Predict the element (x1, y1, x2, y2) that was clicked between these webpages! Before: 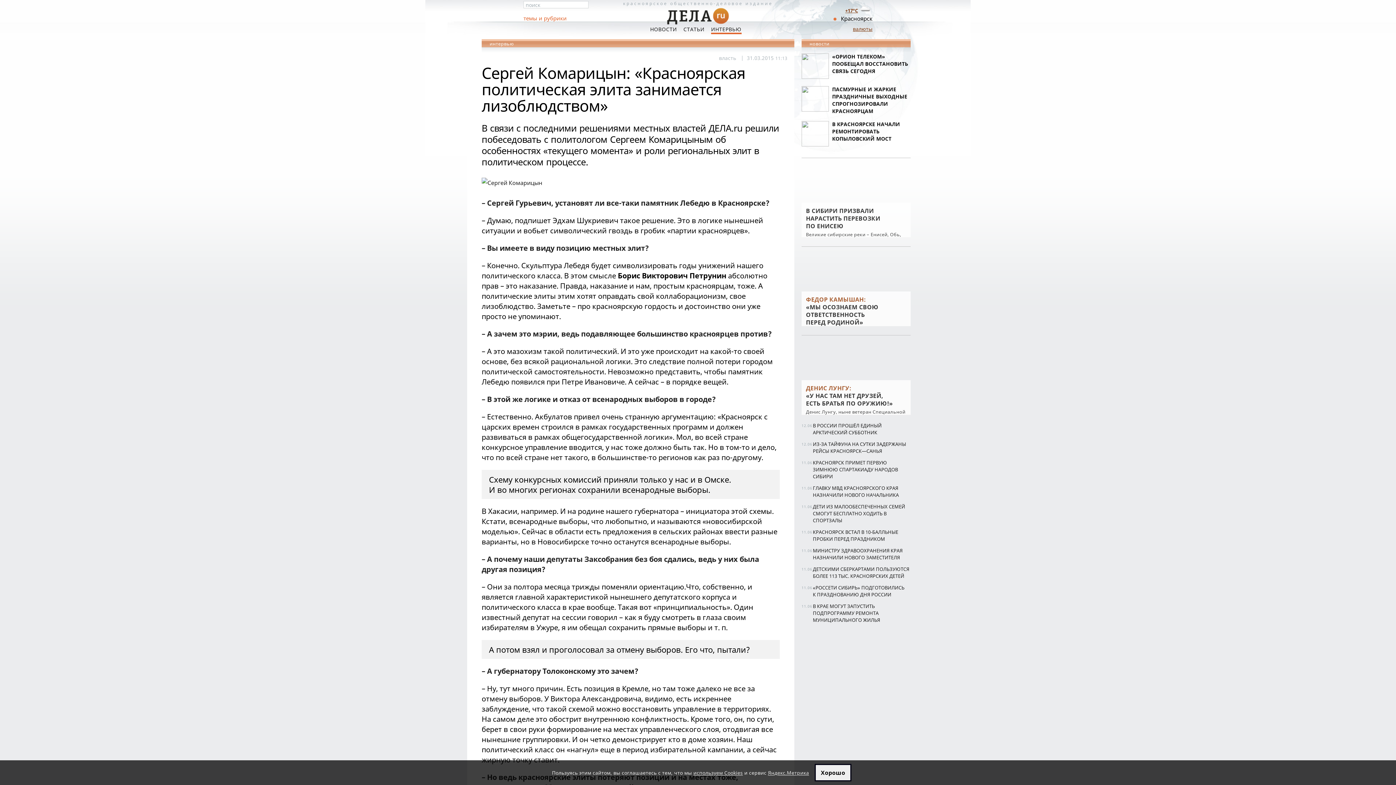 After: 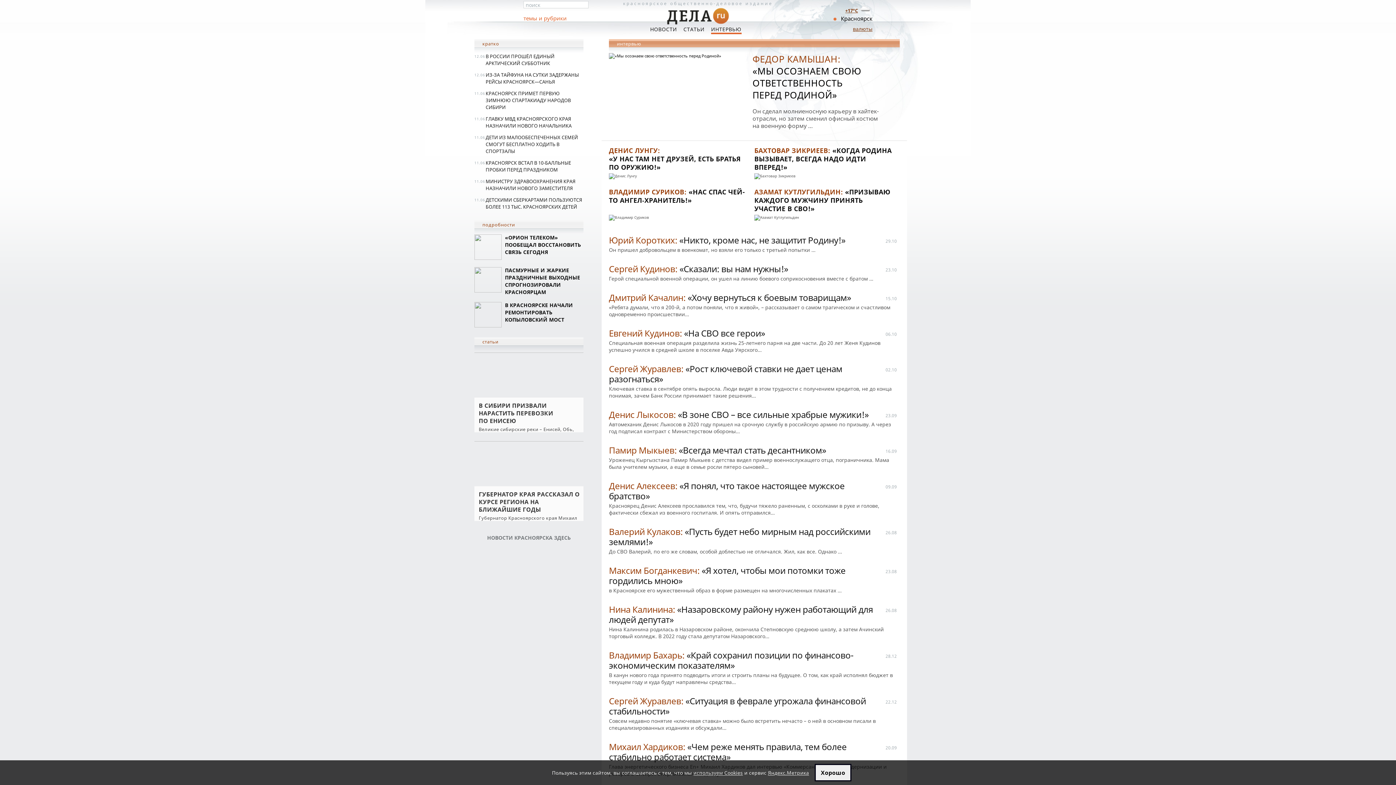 Action: bbox: (711, 27, 741, 34) label: ИНТЕРВЬЮ